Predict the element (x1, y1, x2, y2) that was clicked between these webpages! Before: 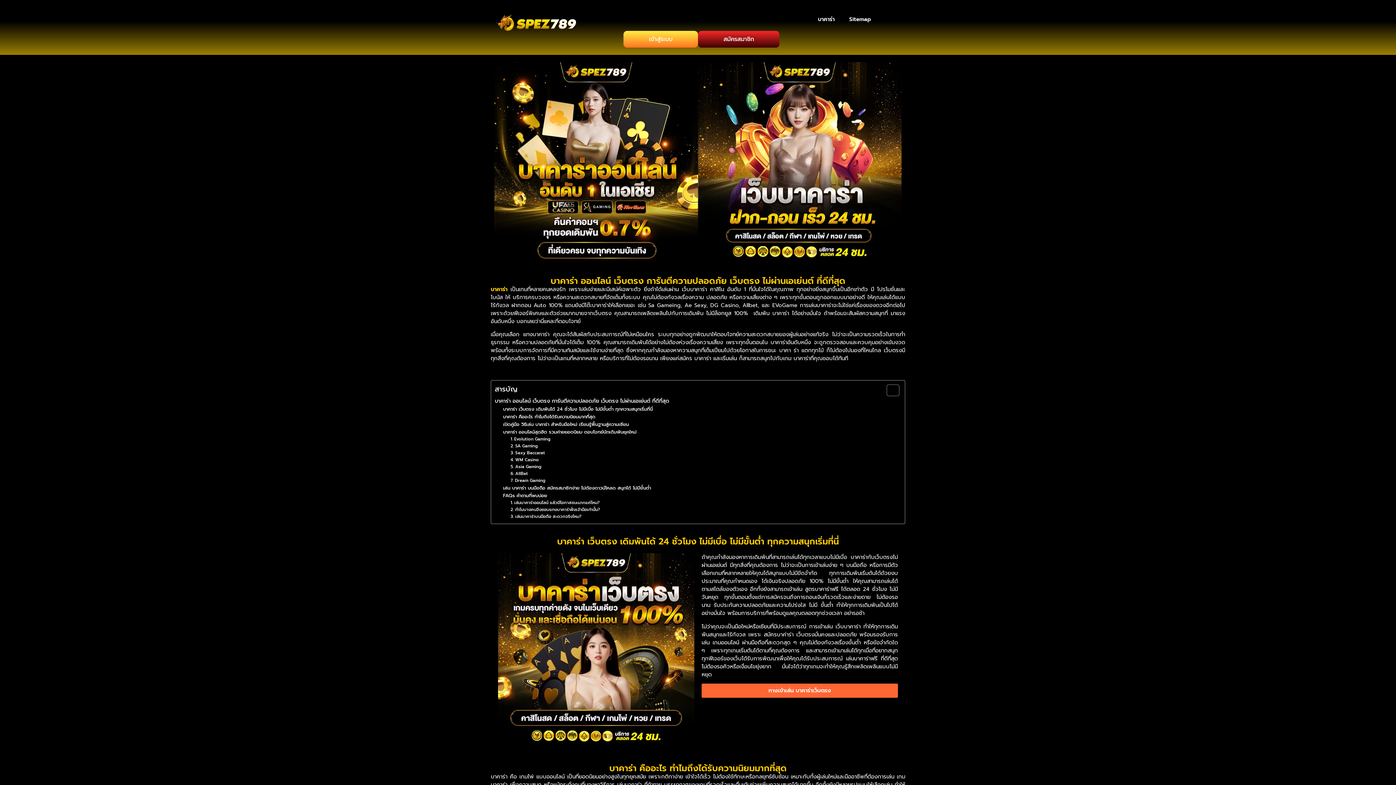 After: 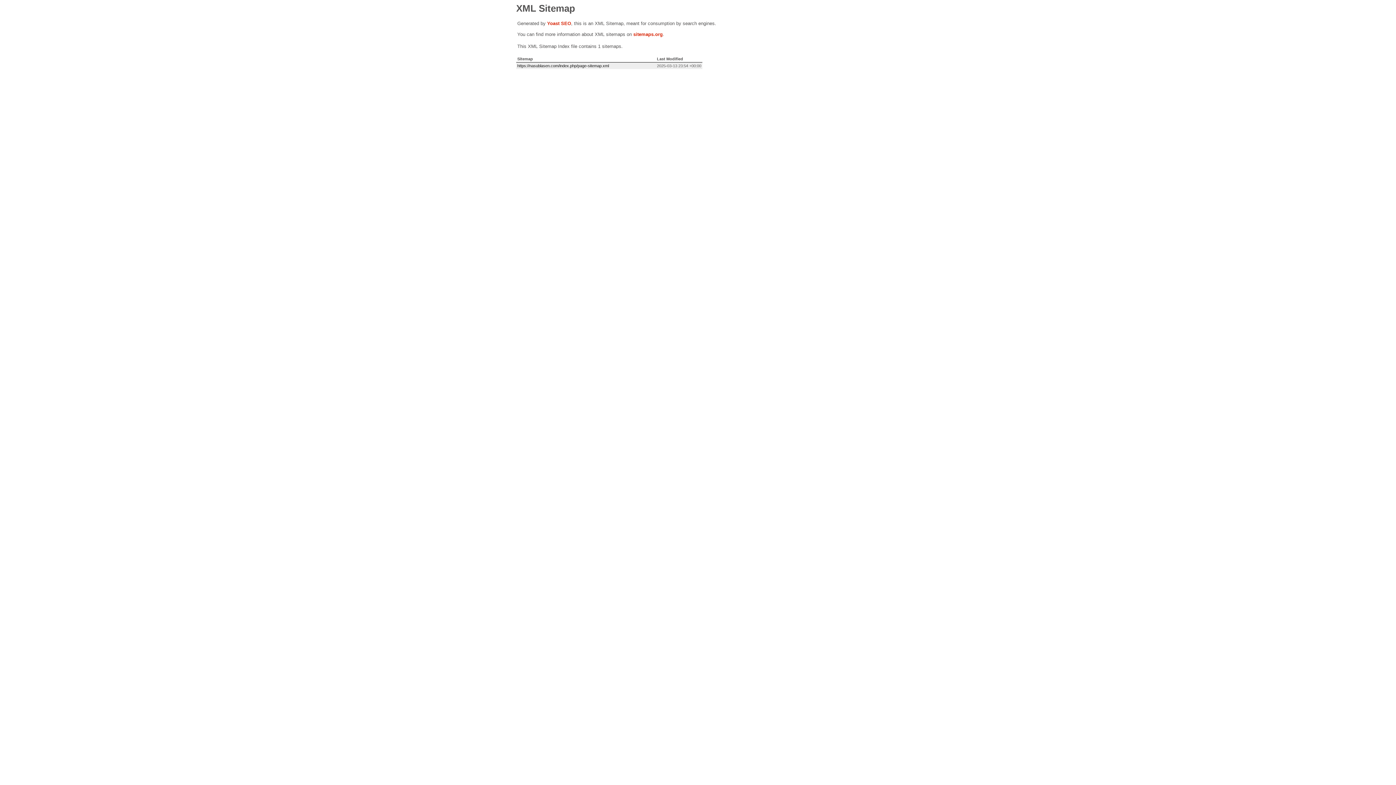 Action: label: Sitemap bbox: (842, 10, 878, 27)